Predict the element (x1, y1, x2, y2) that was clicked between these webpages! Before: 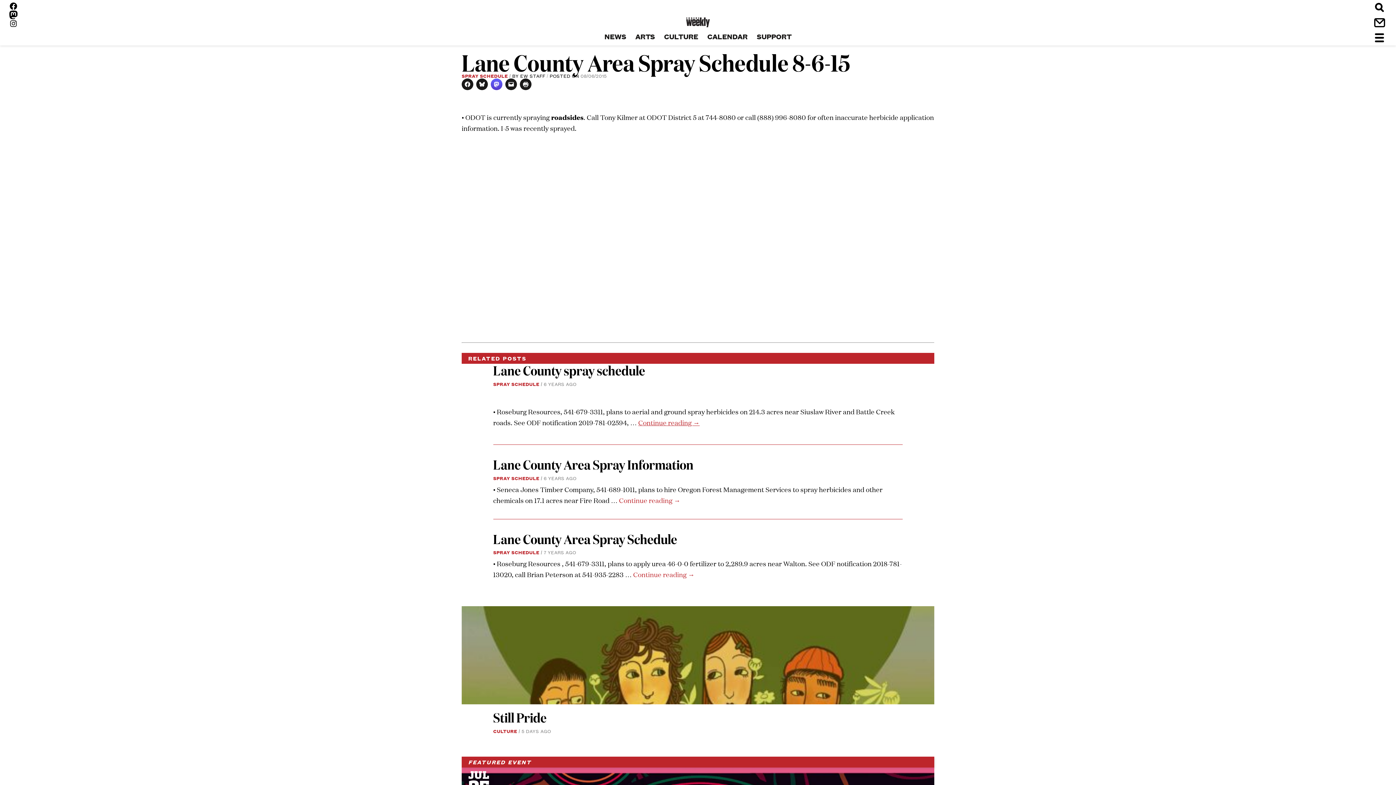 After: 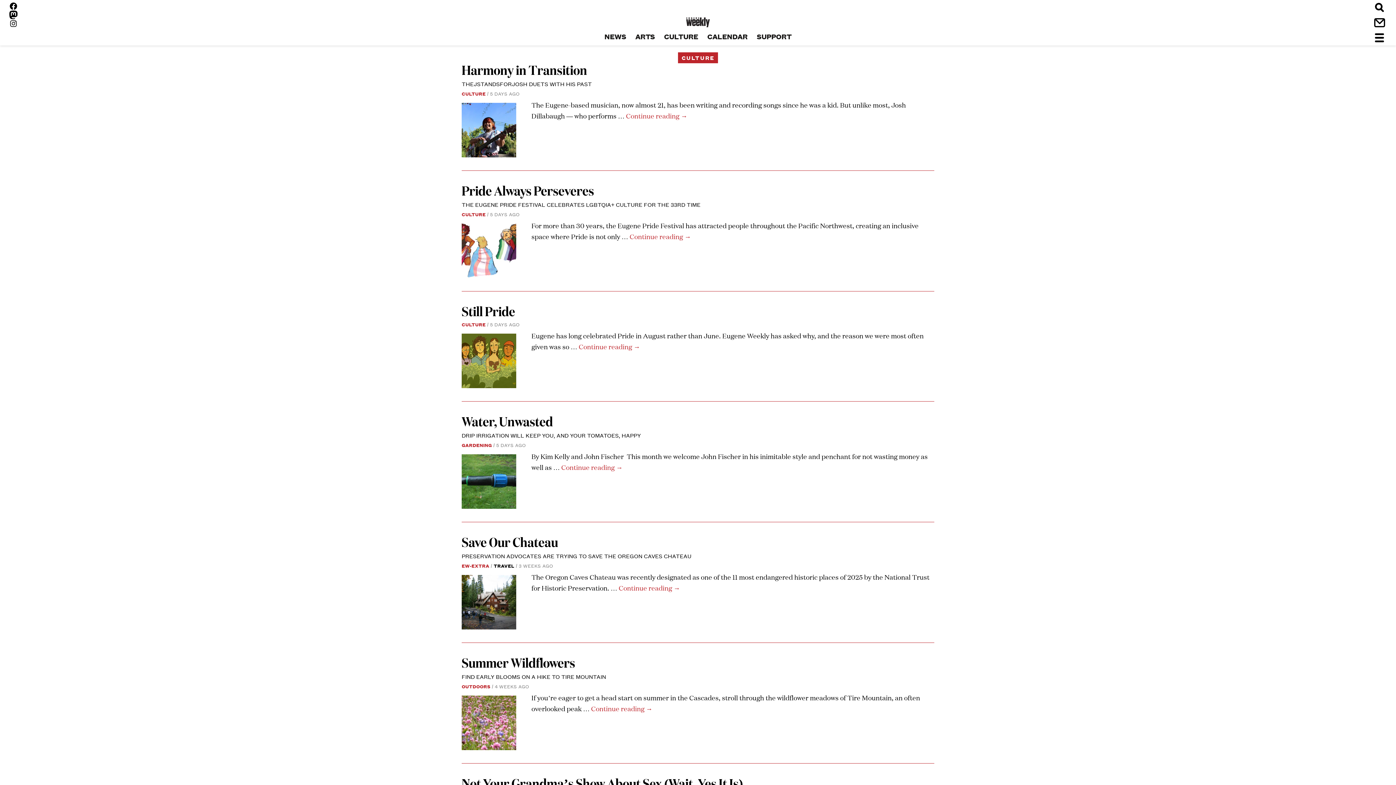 Action: bbox: (659, 31, 702, 40) label: CULTURE